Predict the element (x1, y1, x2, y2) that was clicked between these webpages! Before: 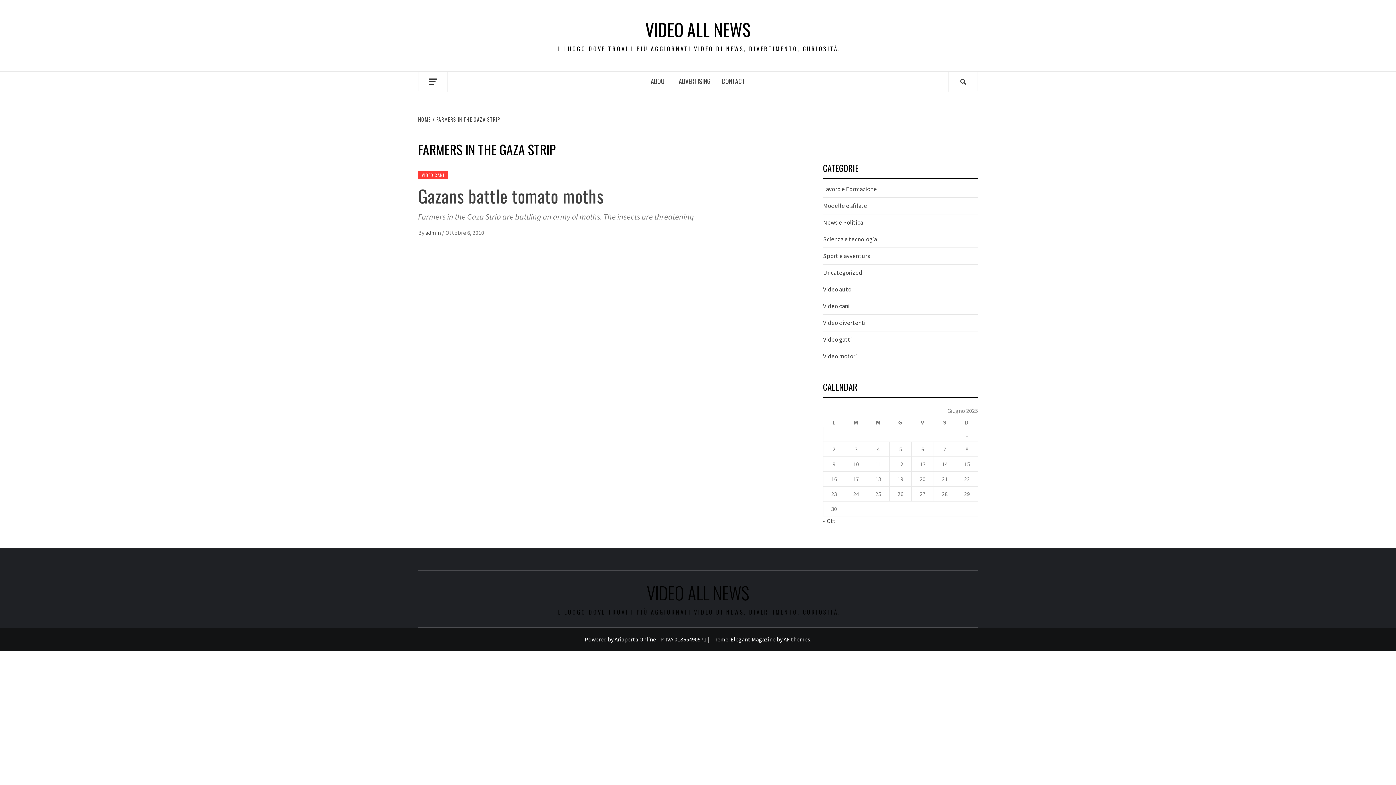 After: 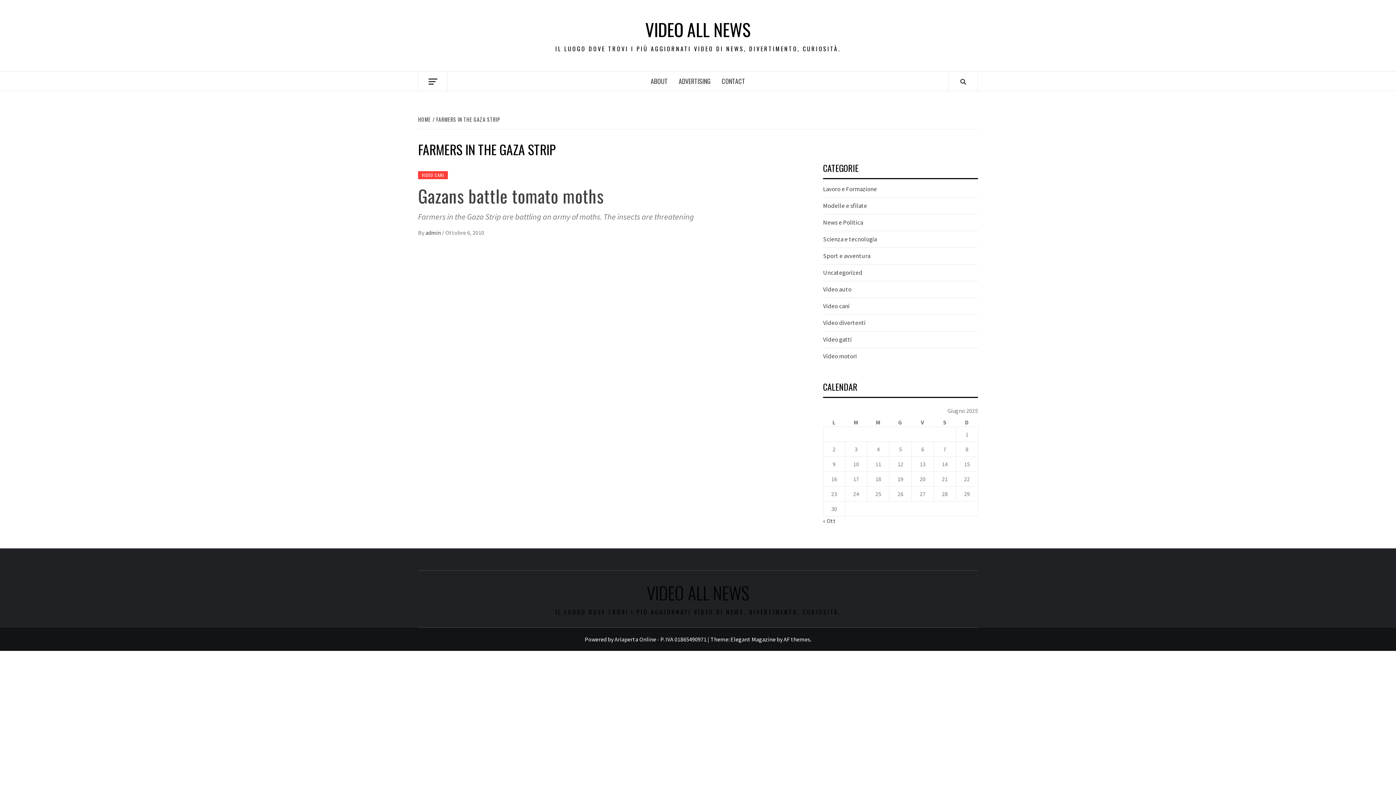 Action: bbox: (432, 115, 502, 123) label: FARMERS IN THE GAZA STRIP